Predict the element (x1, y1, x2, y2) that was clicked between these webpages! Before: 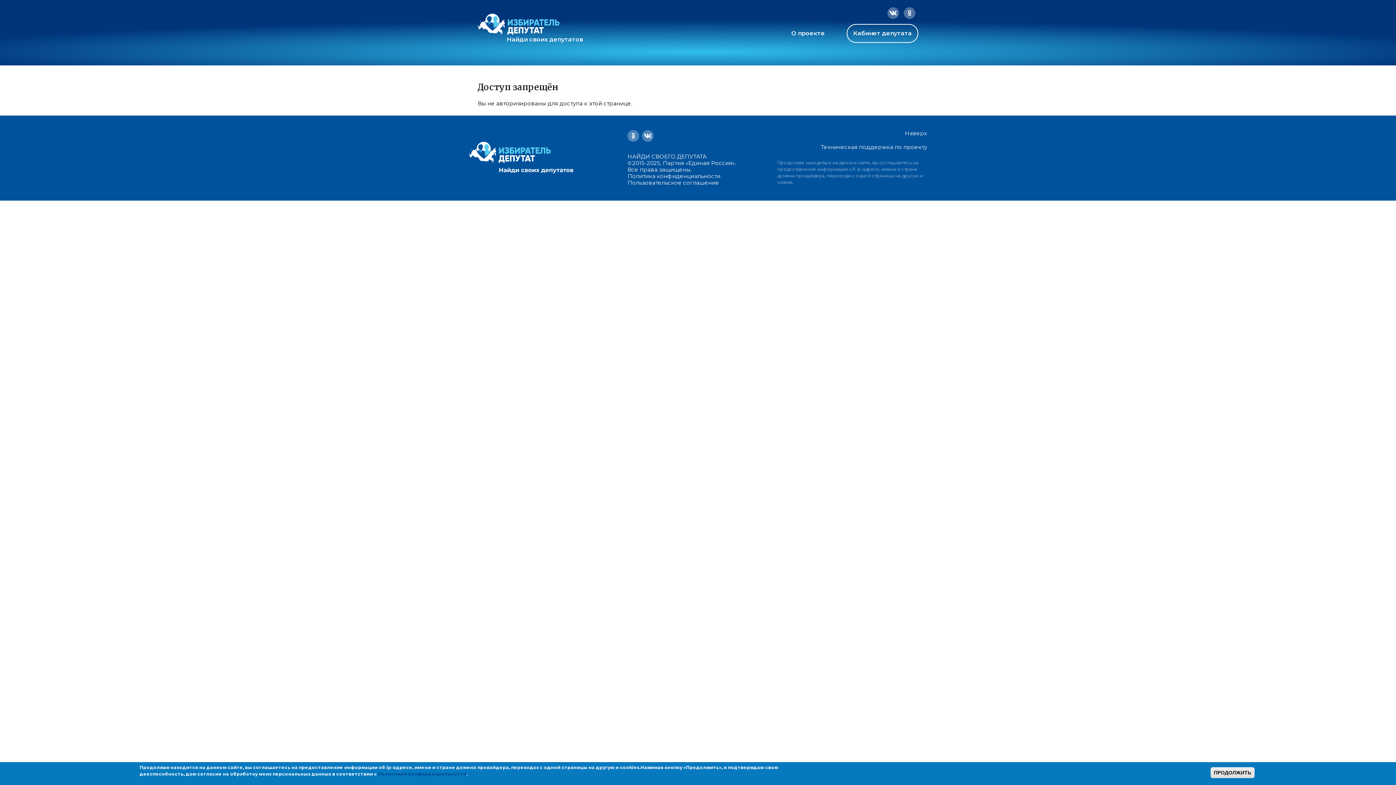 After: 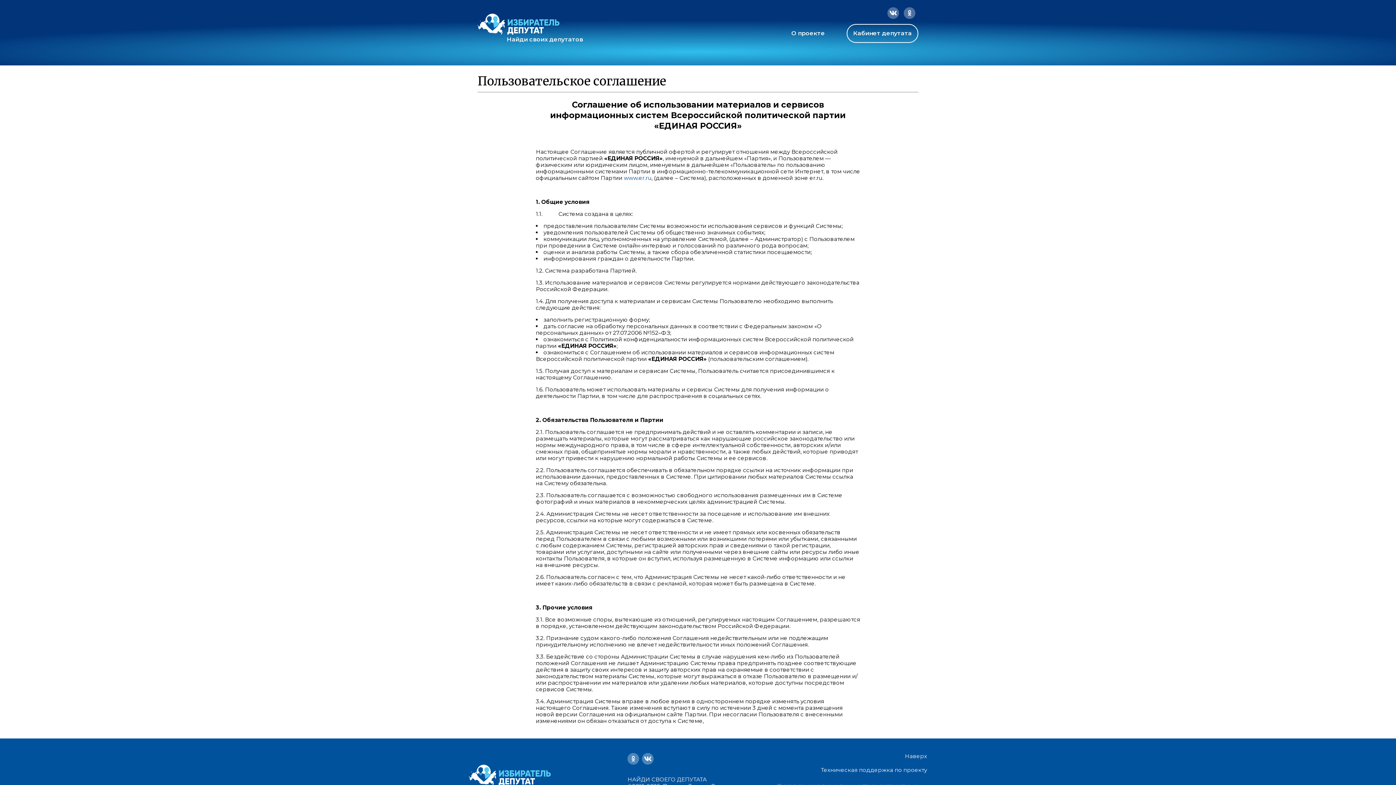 Action: label: Пользовательское соглашение bbox: (627, 179, 719, 186)